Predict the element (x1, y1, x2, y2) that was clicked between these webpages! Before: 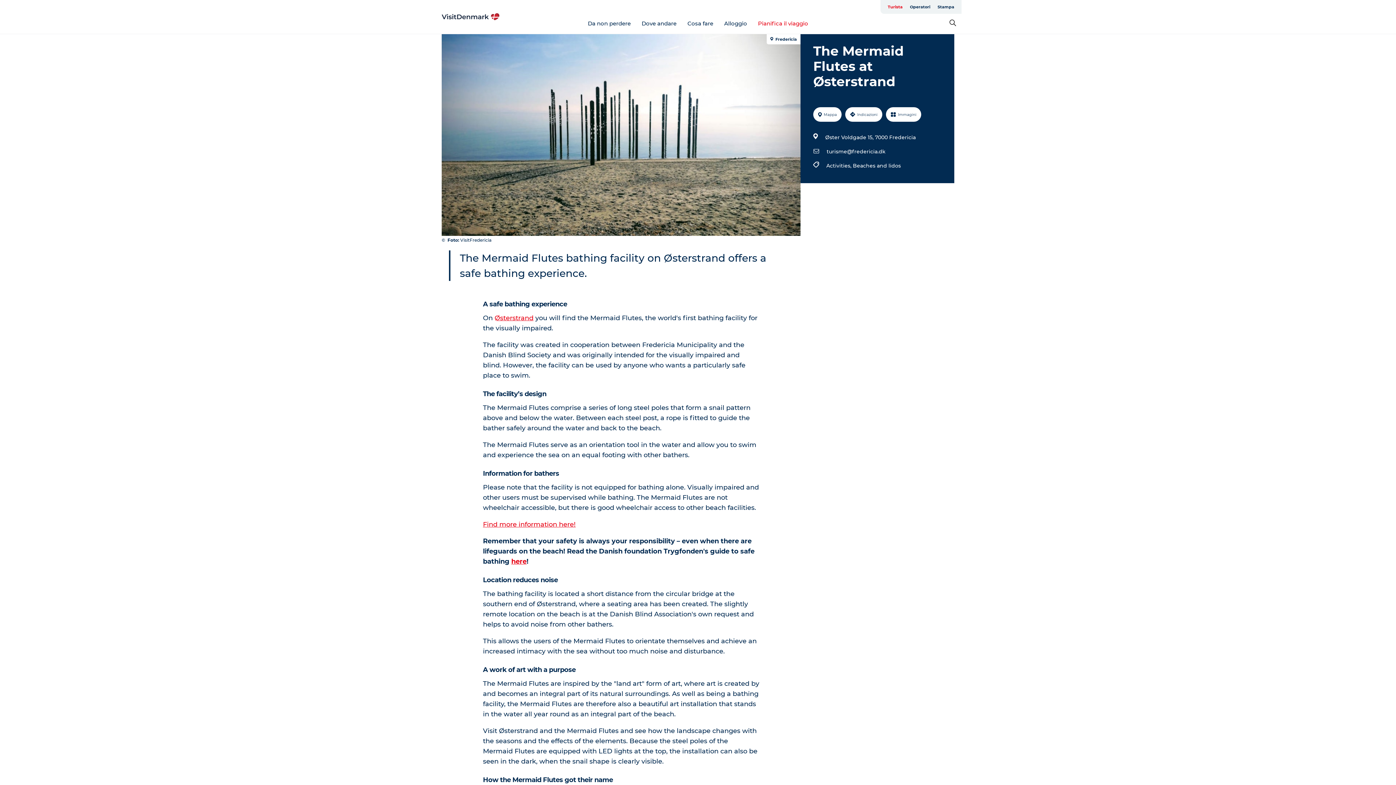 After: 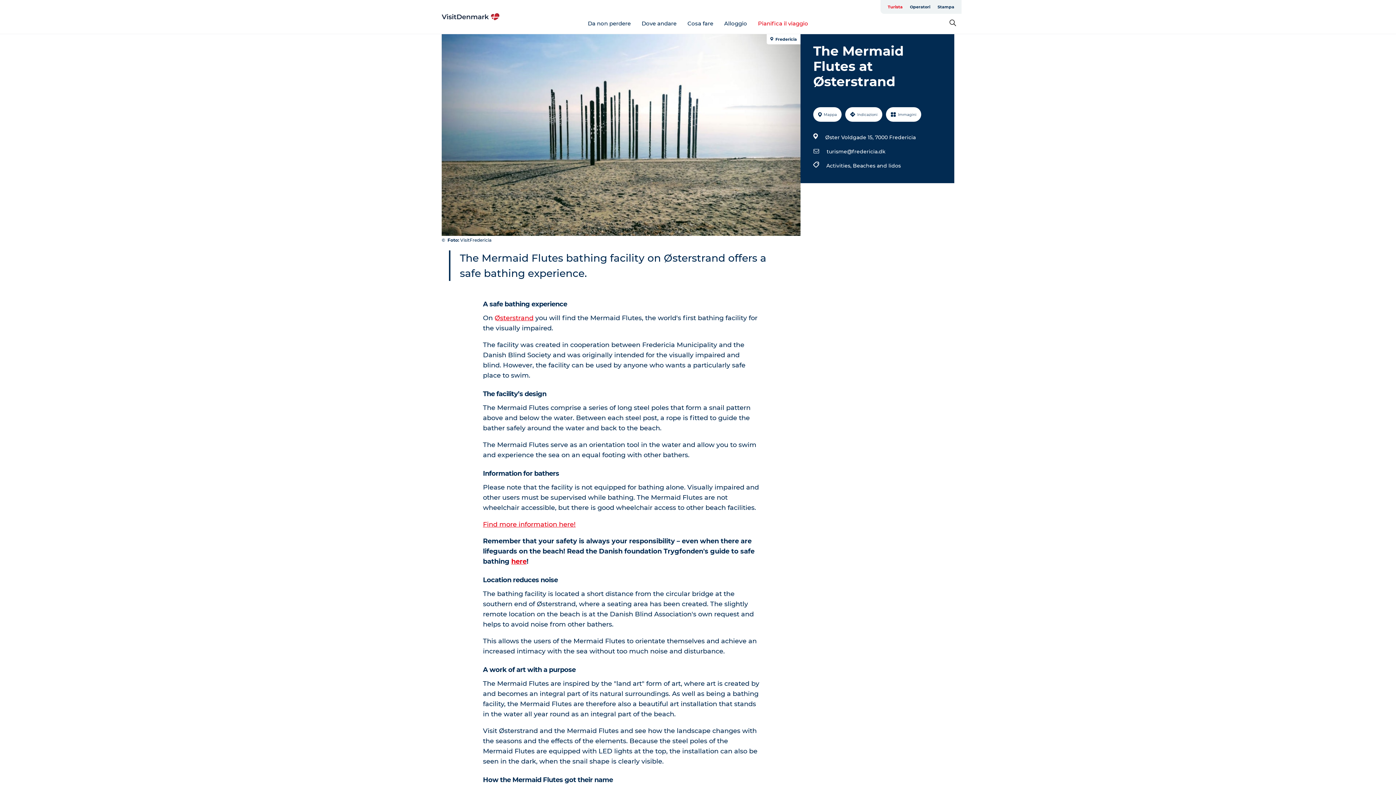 Action: bbox: (441, 12, 500, 21)